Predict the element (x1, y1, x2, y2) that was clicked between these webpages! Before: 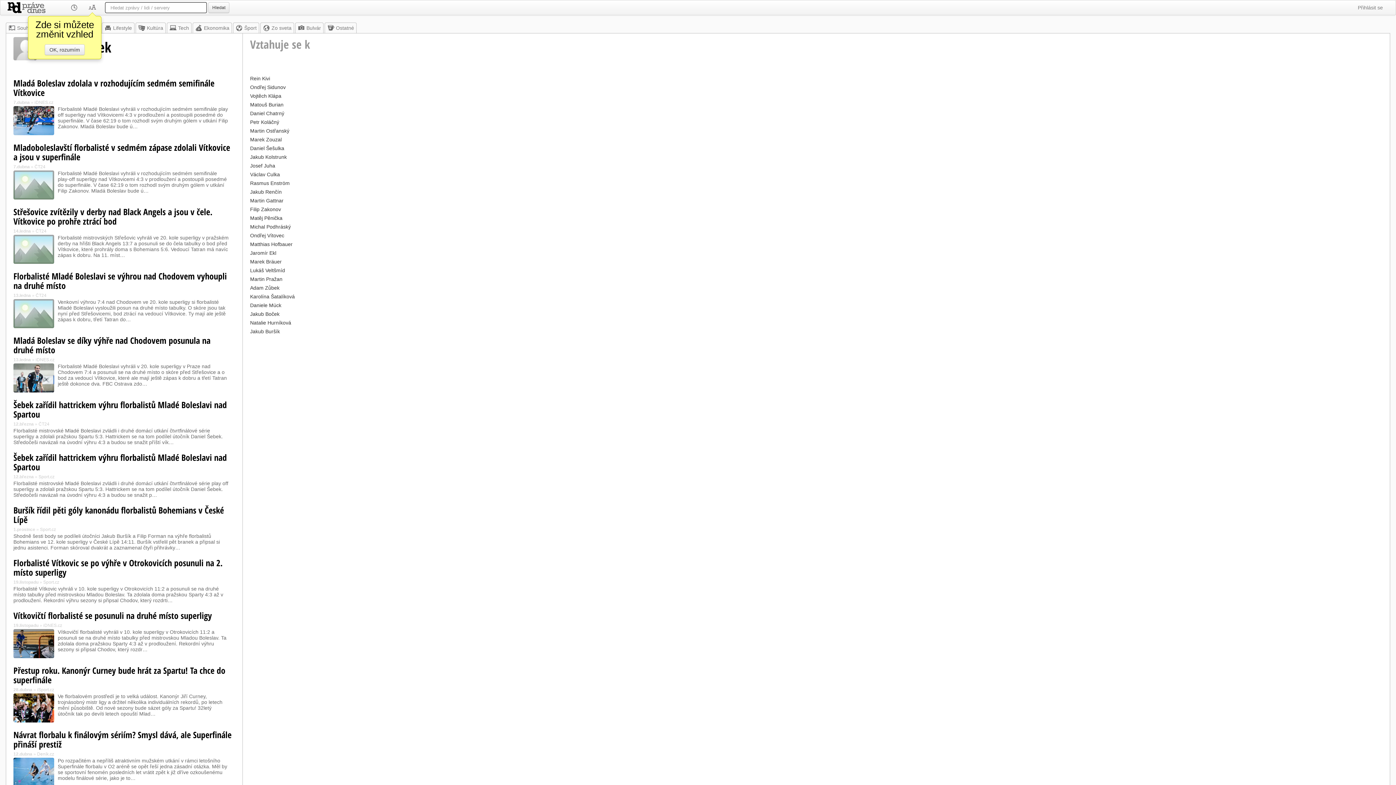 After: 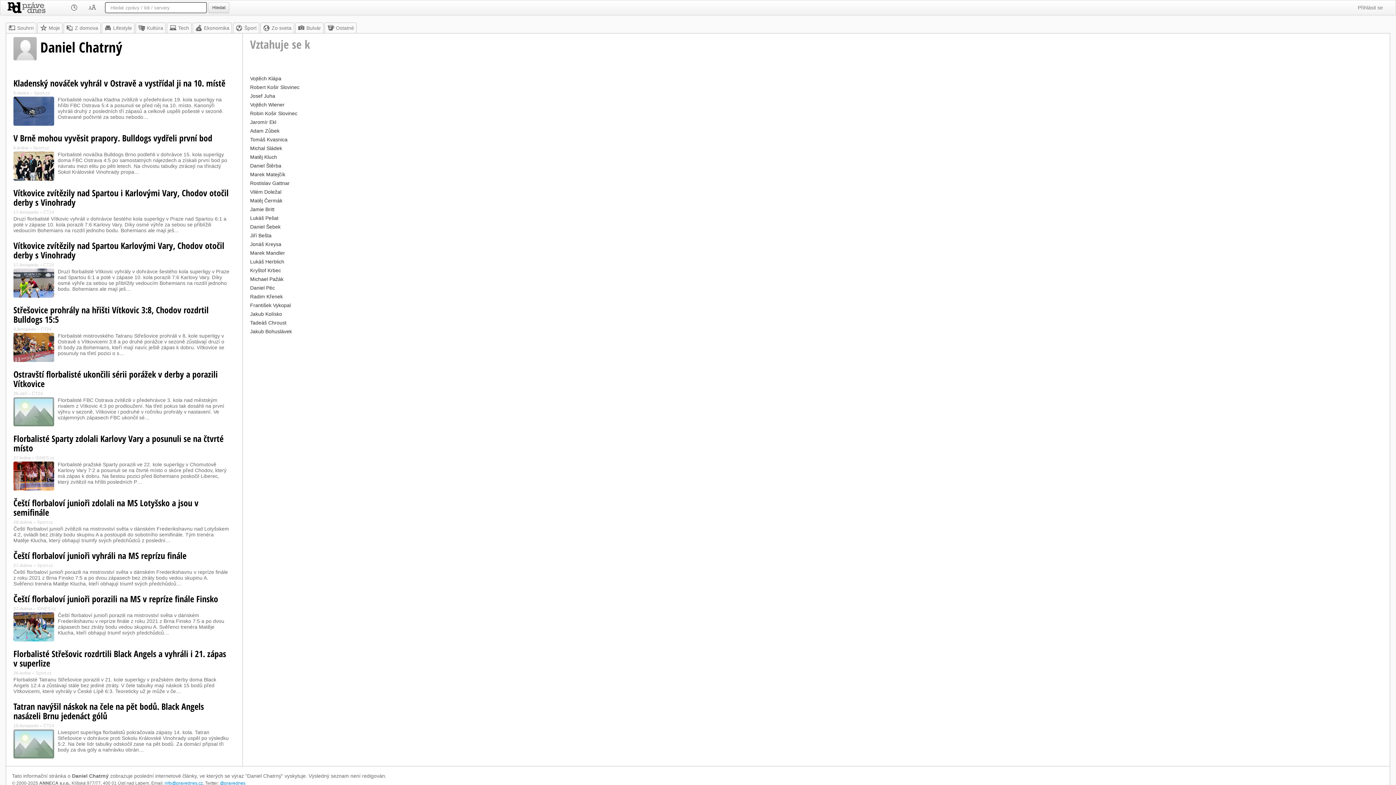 Action: label: Daniel Chatrný bbox: (250, 110, 284, 116)